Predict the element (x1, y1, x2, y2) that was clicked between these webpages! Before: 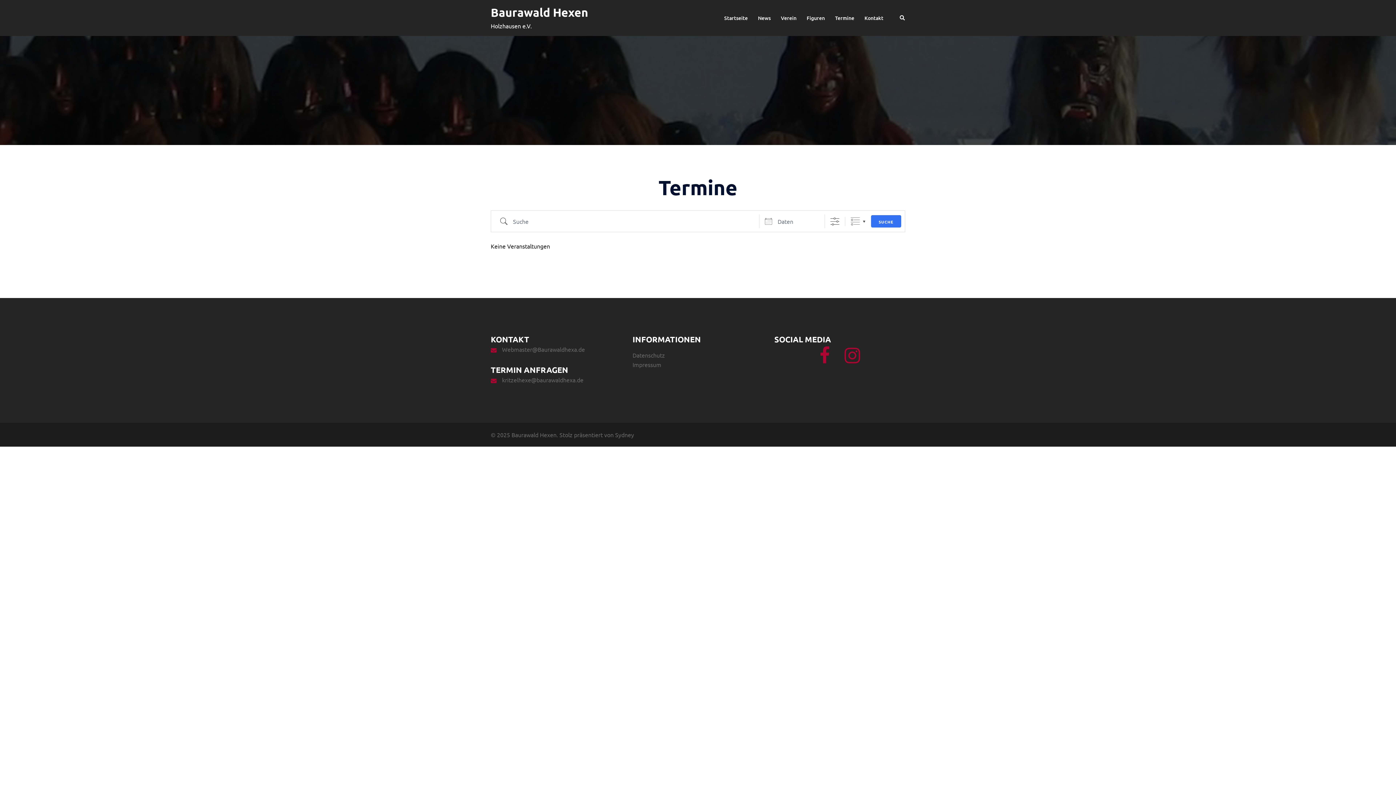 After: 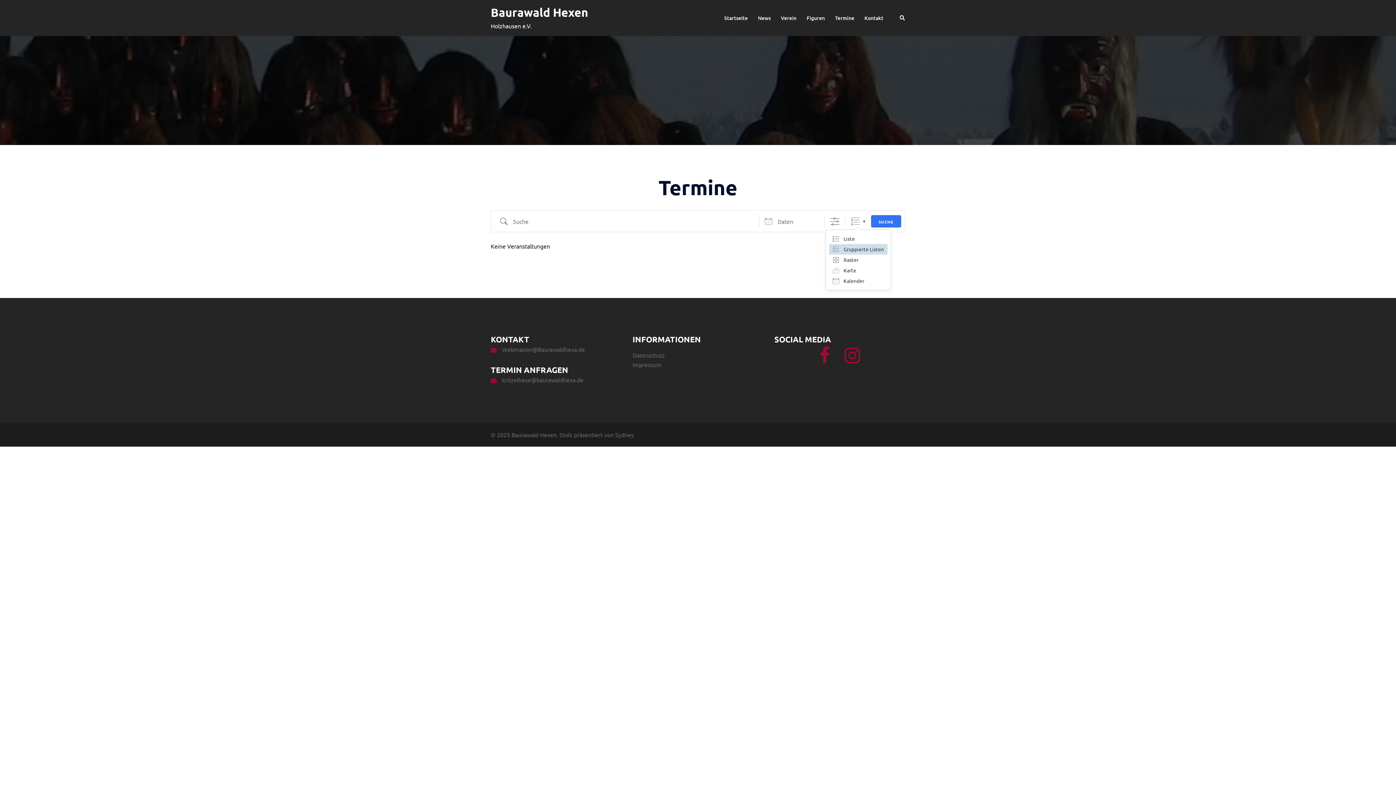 Action: bbox: (850, 216, 860, 226) label: GRUPPIERTE LISTEN